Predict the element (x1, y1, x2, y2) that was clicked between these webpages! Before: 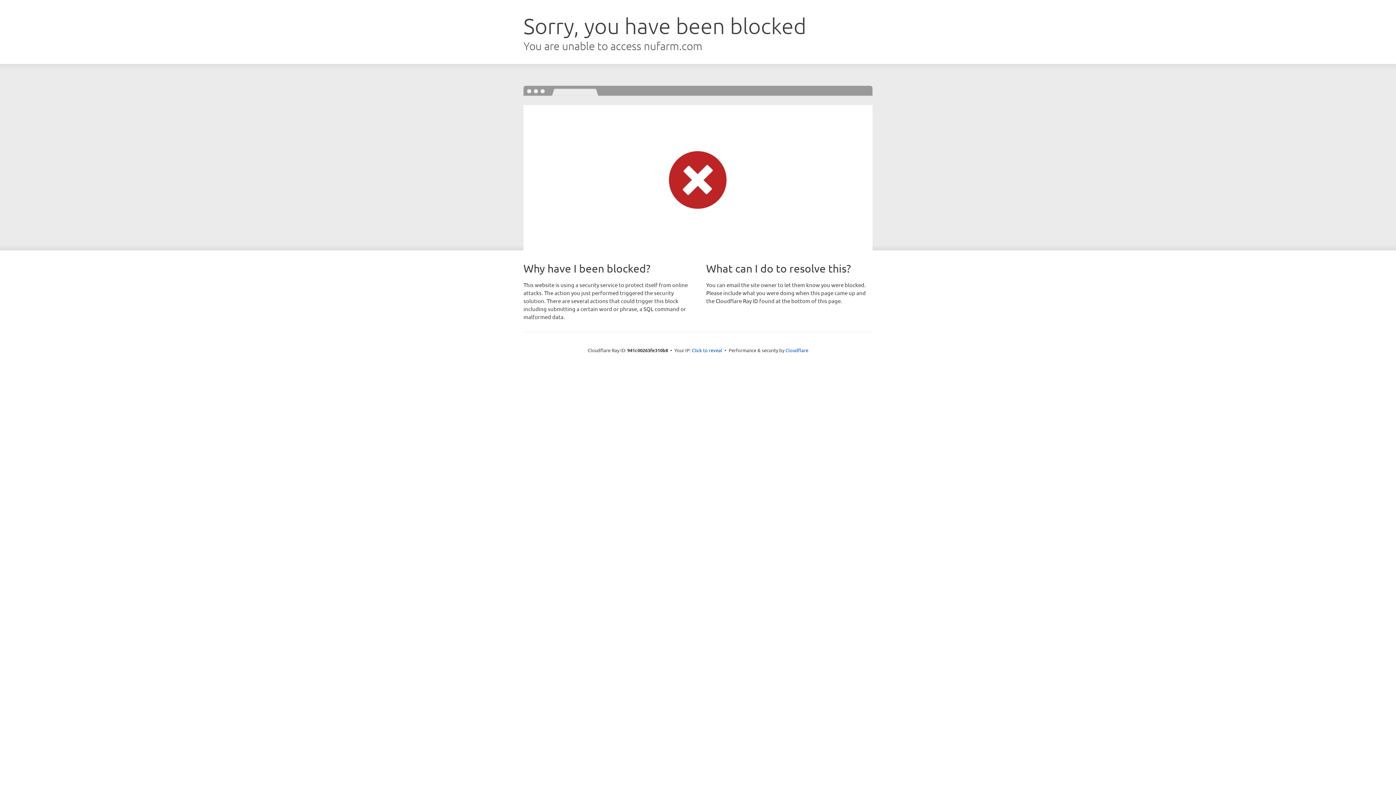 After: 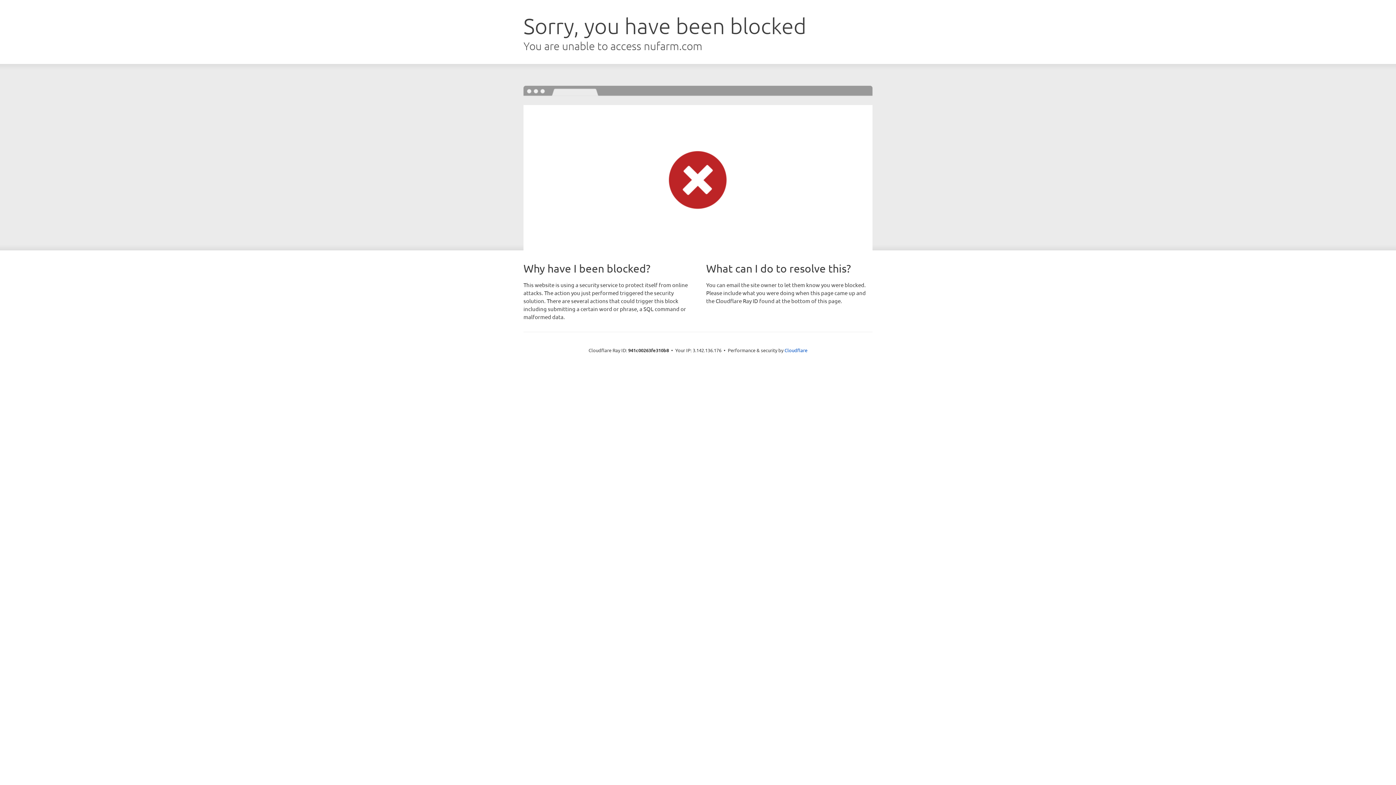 Action: label: Click to reveal bbox: (692, 346, 722, 353)